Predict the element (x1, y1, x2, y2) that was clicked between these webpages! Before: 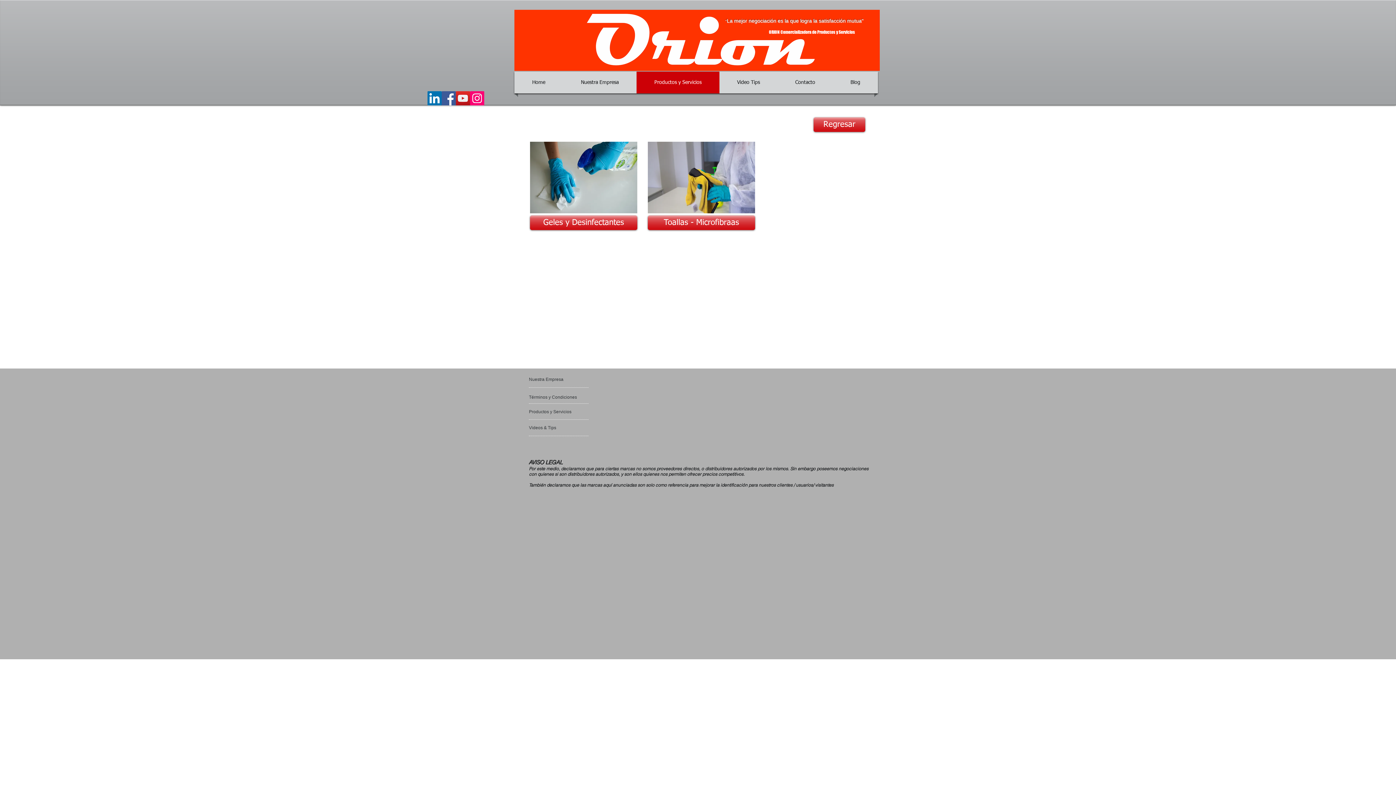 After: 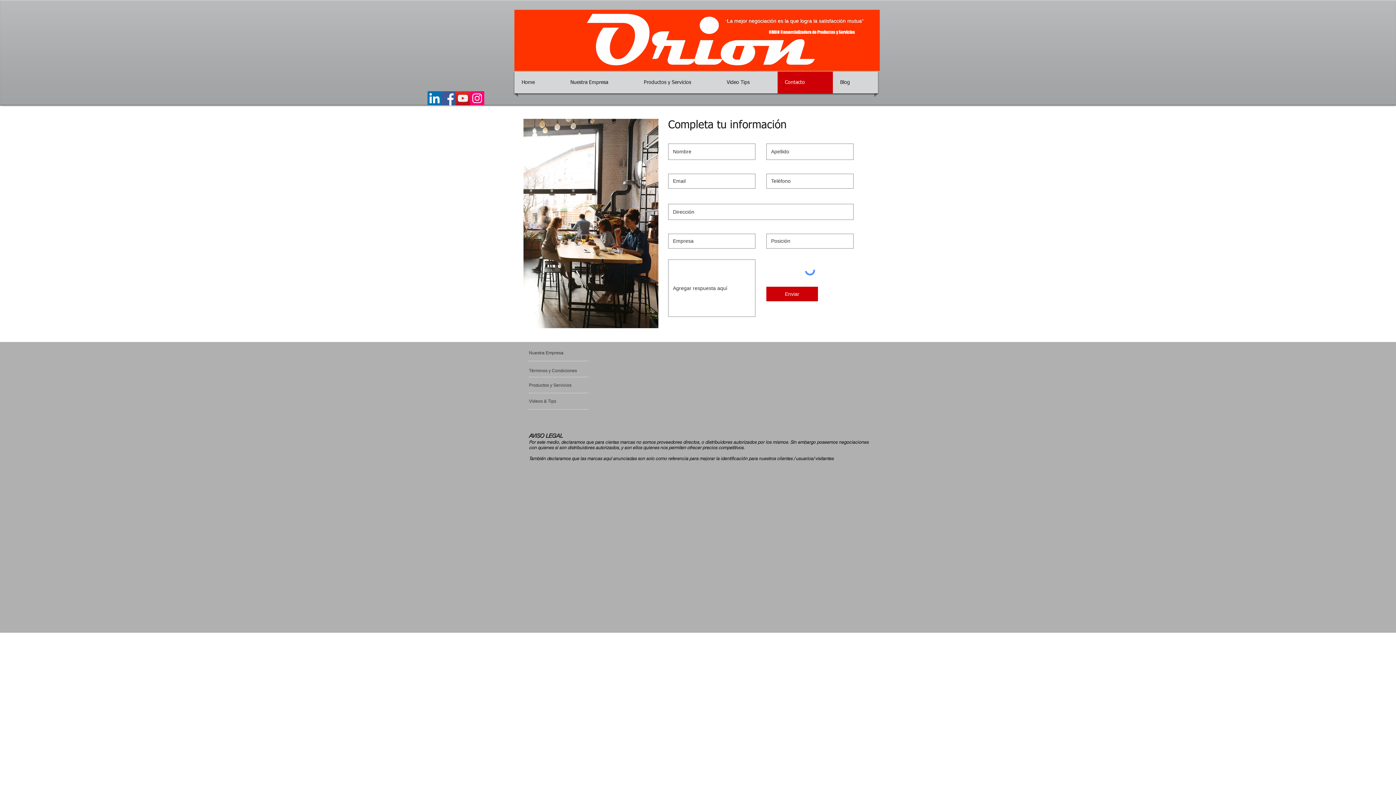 Action: label: Contacto bbox: (779, 71, 831, 93)